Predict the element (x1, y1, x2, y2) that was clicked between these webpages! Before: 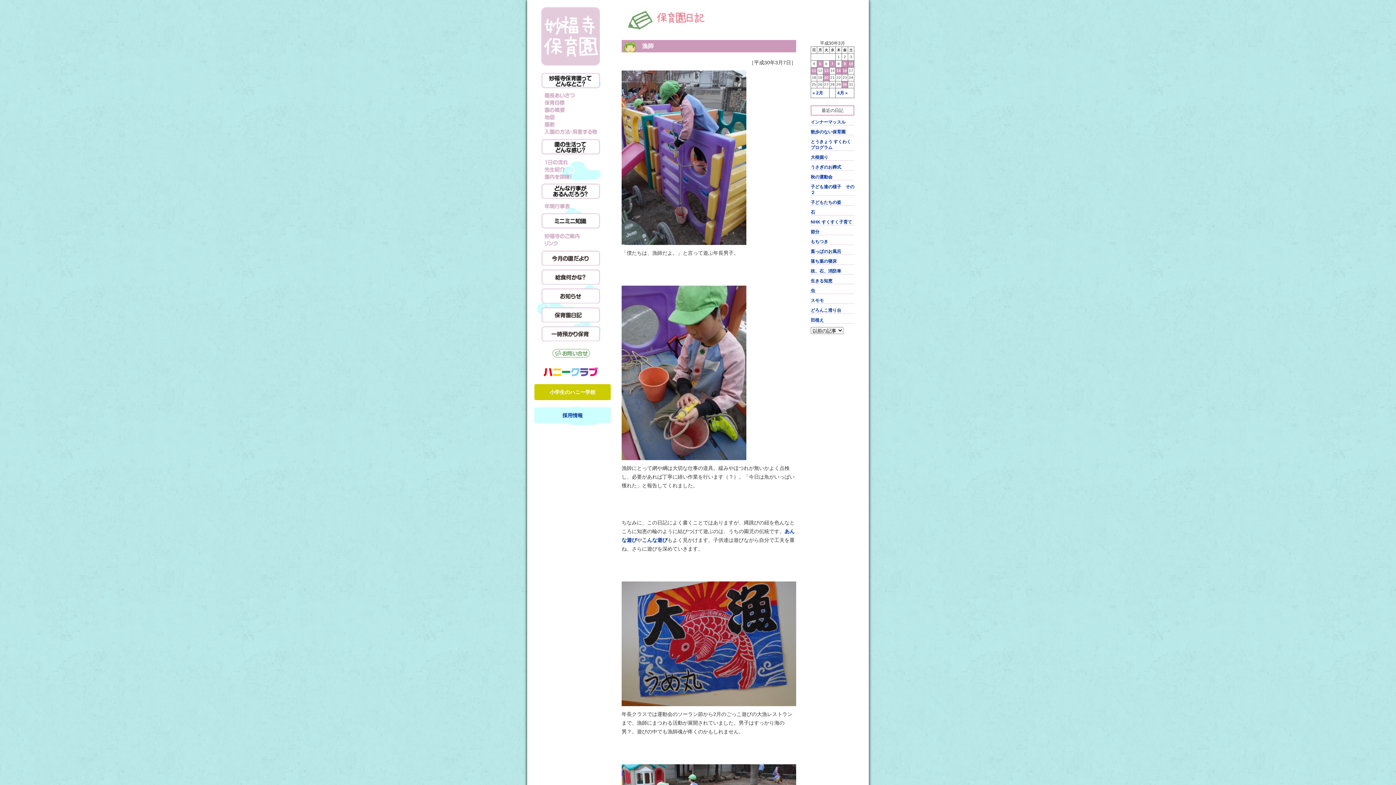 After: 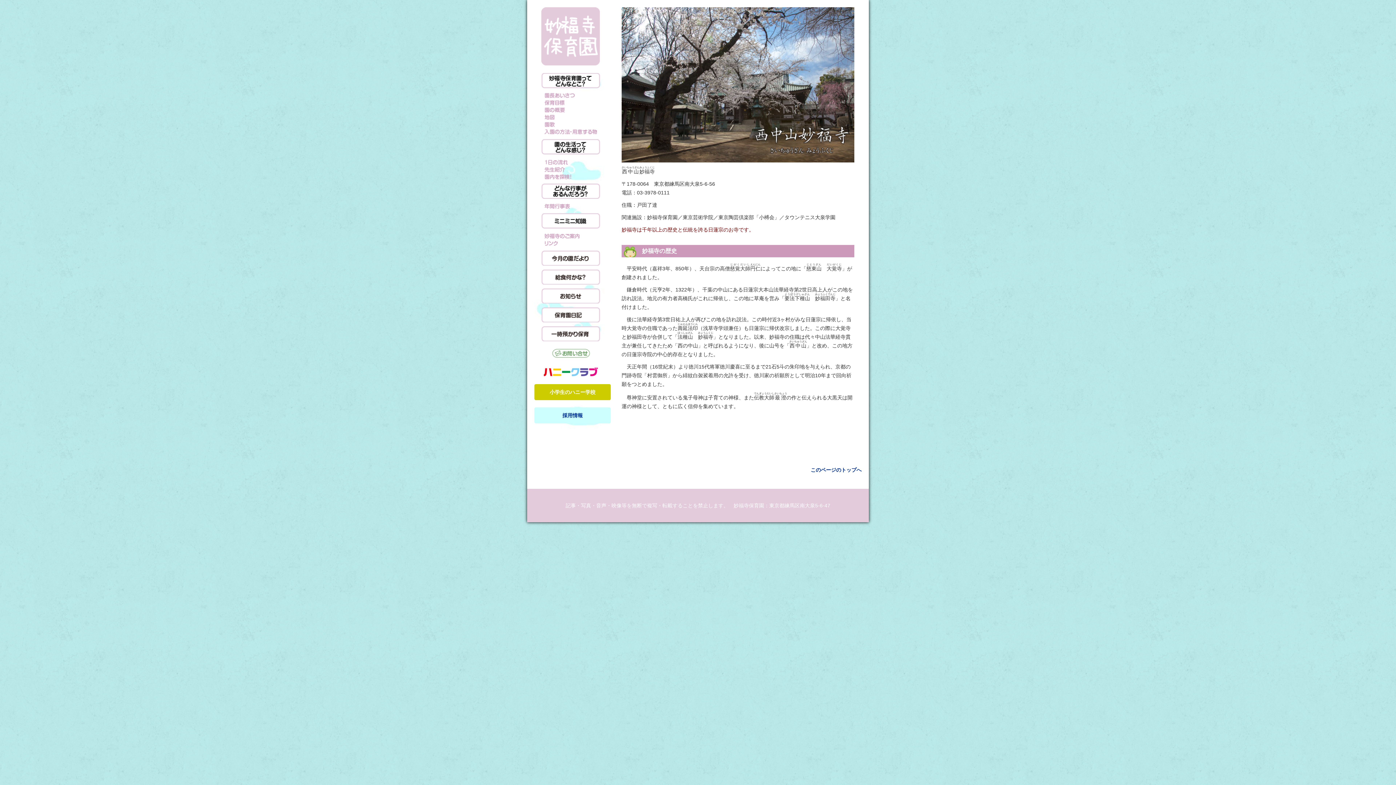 Action: label: 妙福寺のご案内 bbox: (534, 232, 607, 239)